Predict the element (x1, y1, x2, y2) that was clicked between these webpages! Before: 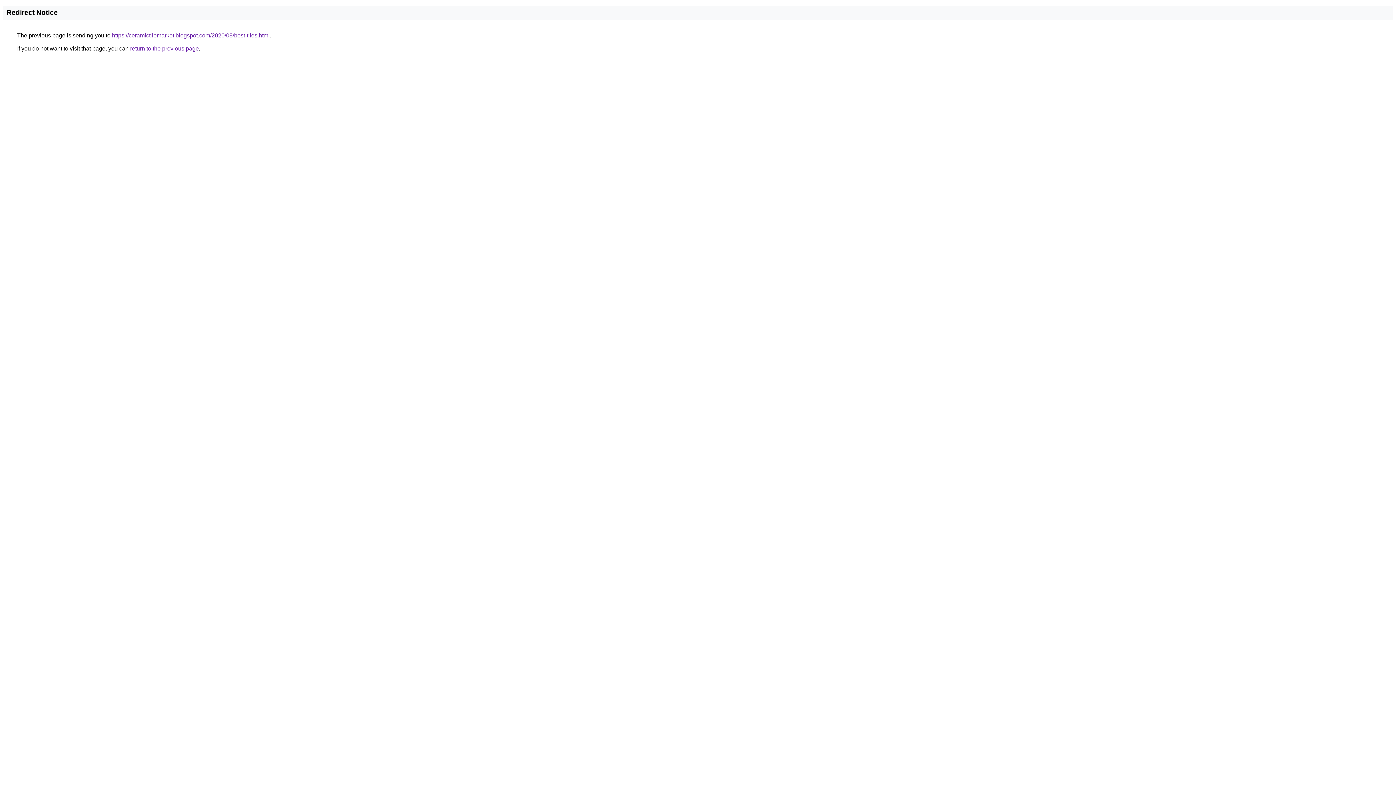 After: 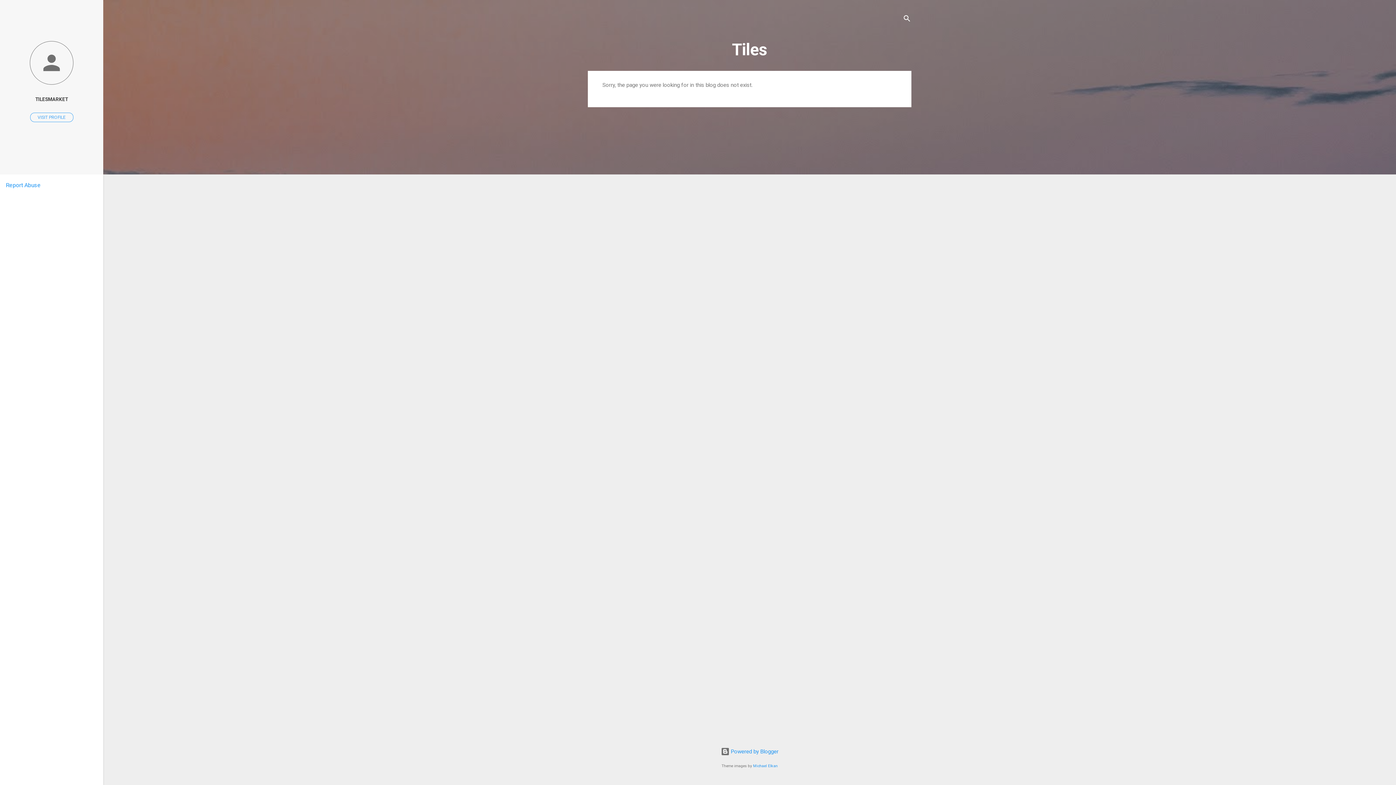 Action: bbox: (112, 32, 269, 38) label: https://ceramictilemarket.blogspot.com/2020/08/best-tiles.html